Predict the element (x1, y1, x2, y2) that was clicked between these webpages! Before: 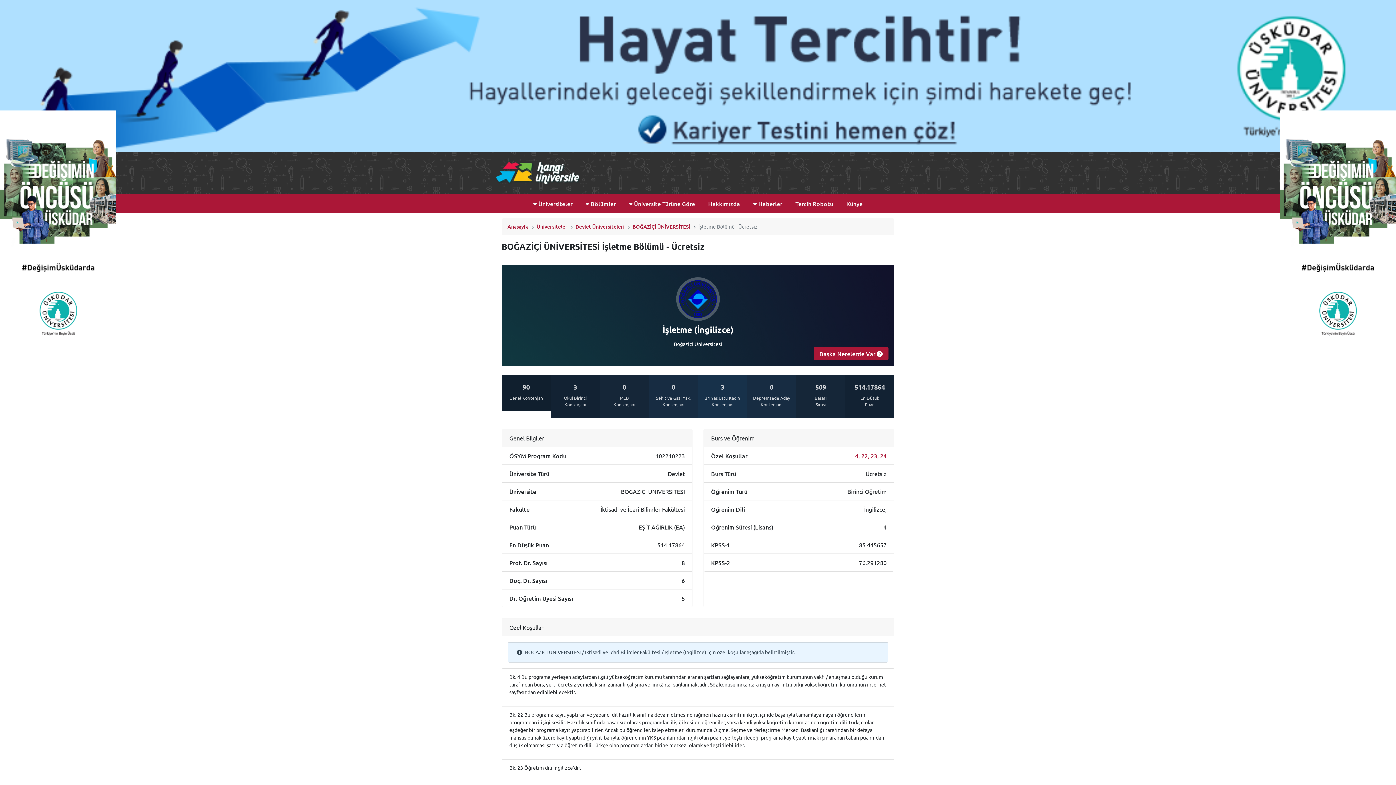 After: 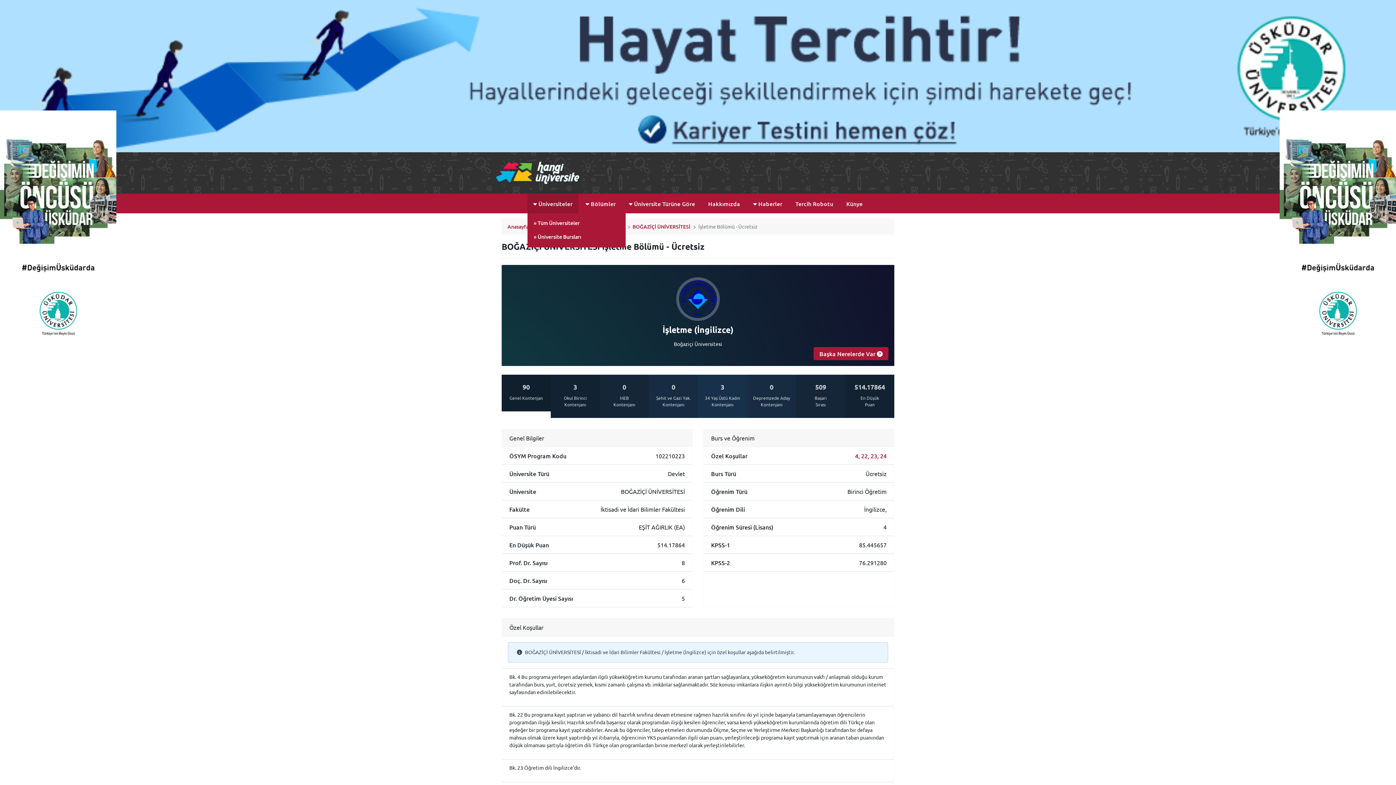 Action: label:  Üniversiteler bbox: (527, 193, 578, 213)